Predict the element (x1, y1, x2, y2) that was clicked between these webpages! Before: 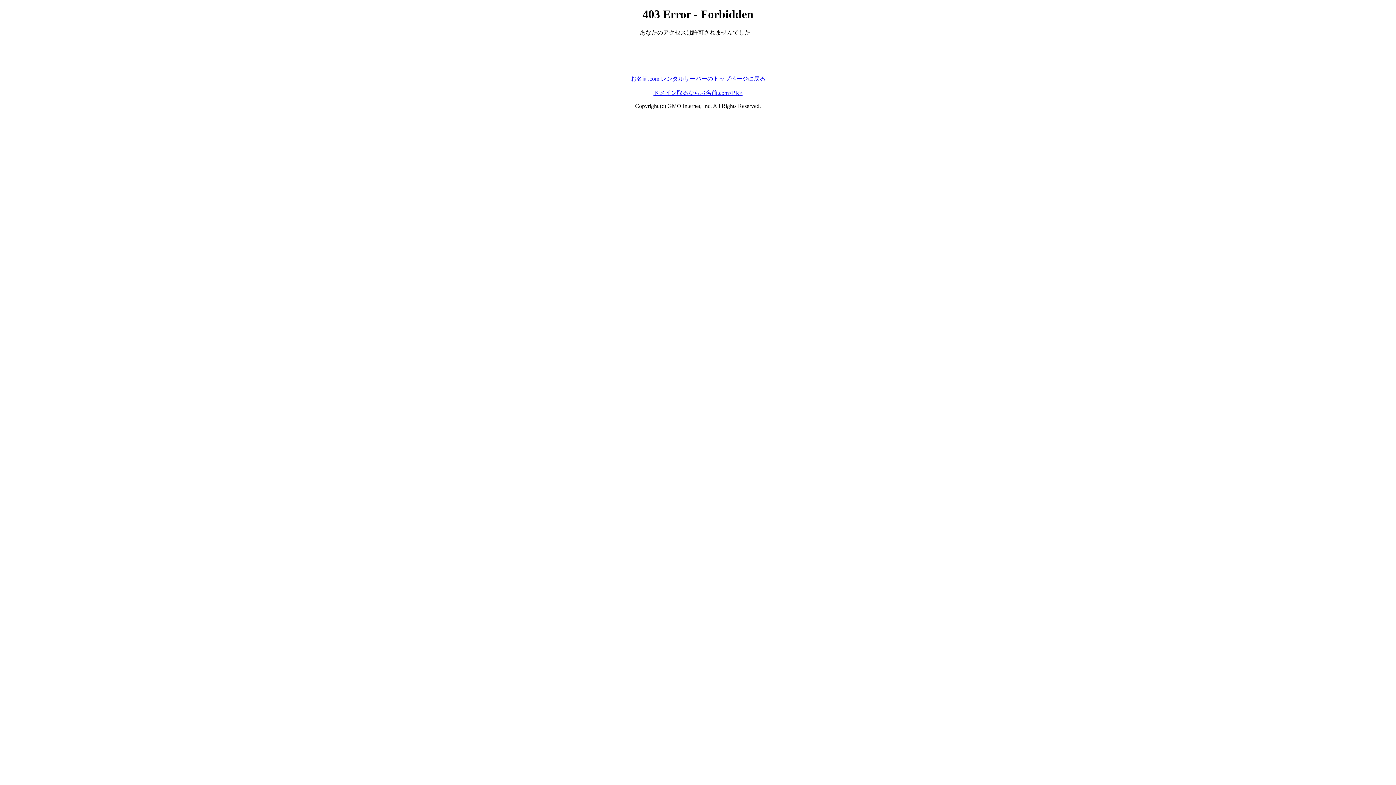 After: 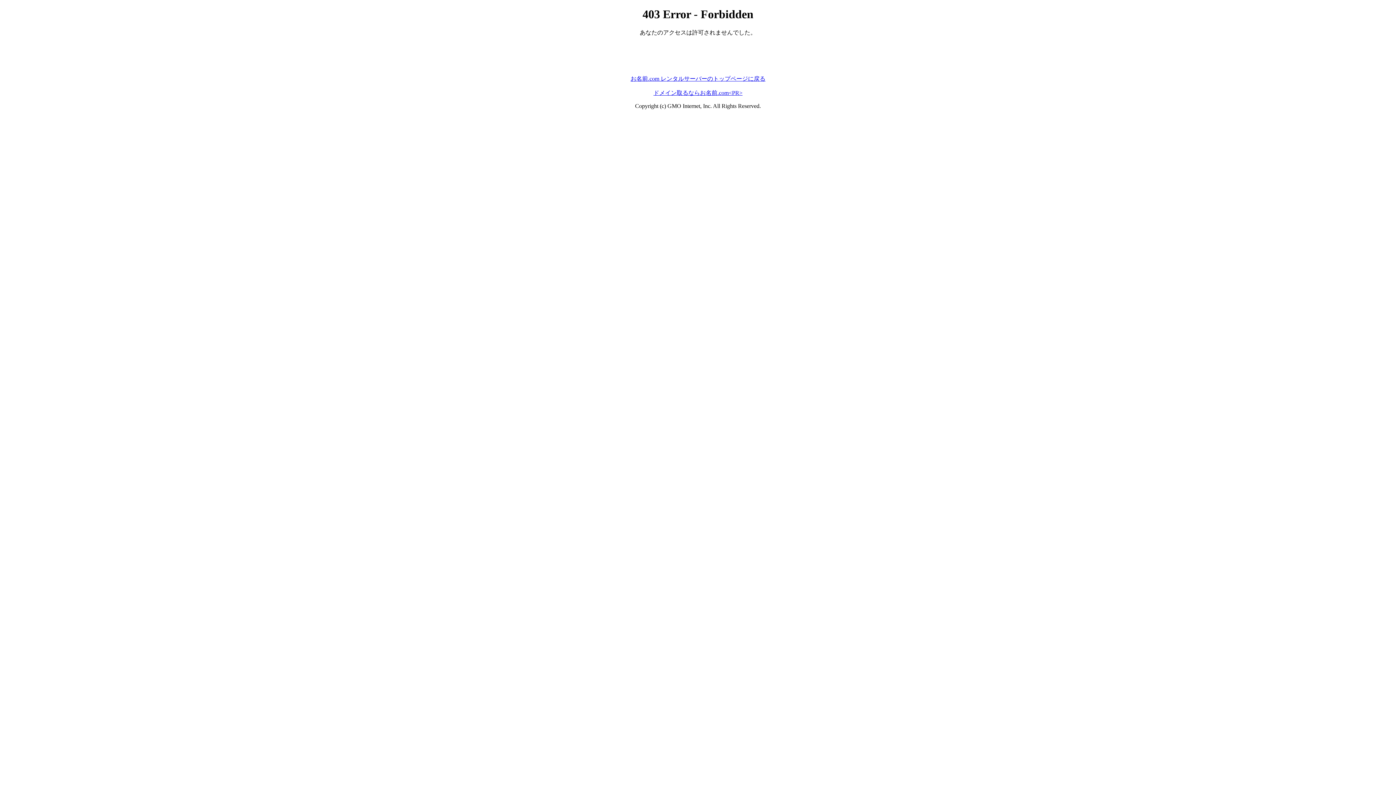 Action: bbox: (630, 75, 765, 81) label: お名前.com レンタルサーバーのトップページに戻る